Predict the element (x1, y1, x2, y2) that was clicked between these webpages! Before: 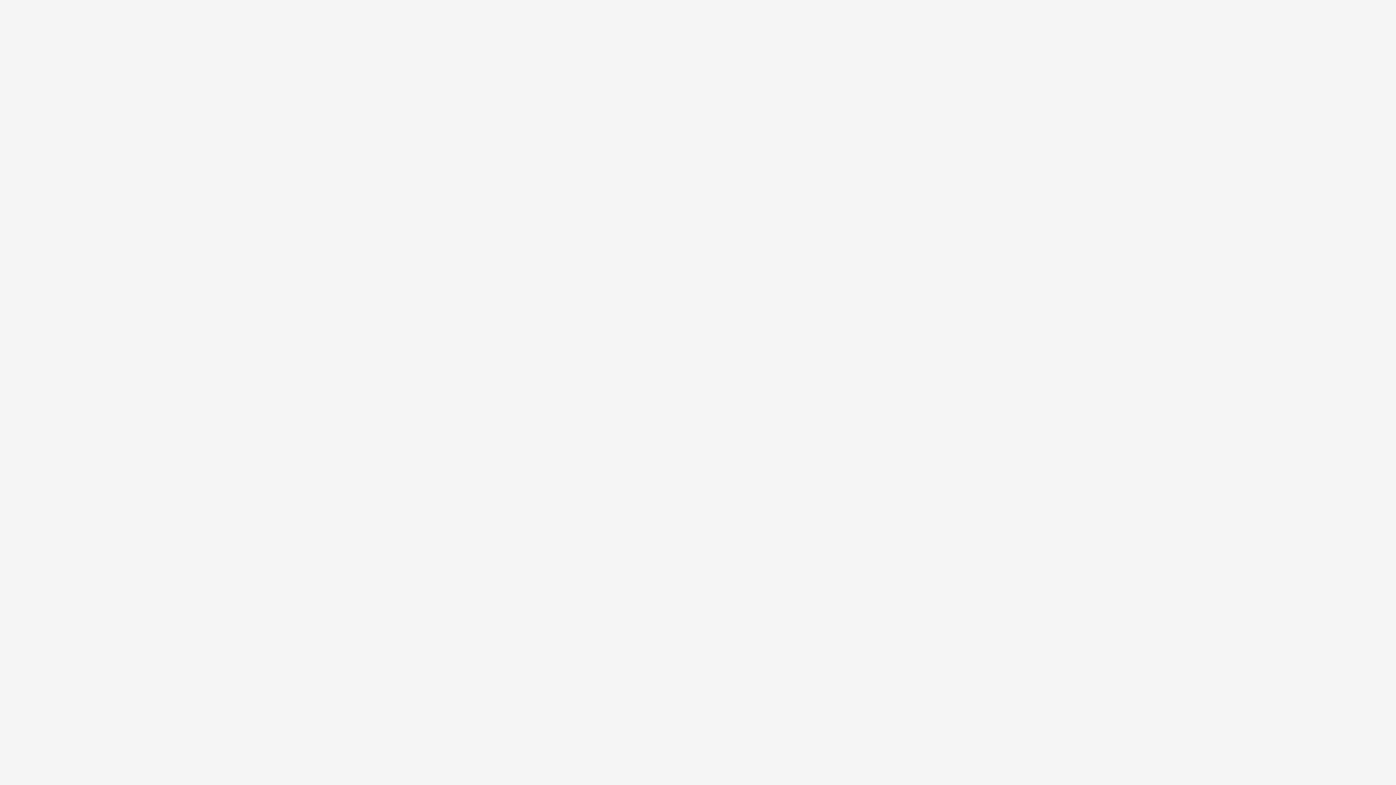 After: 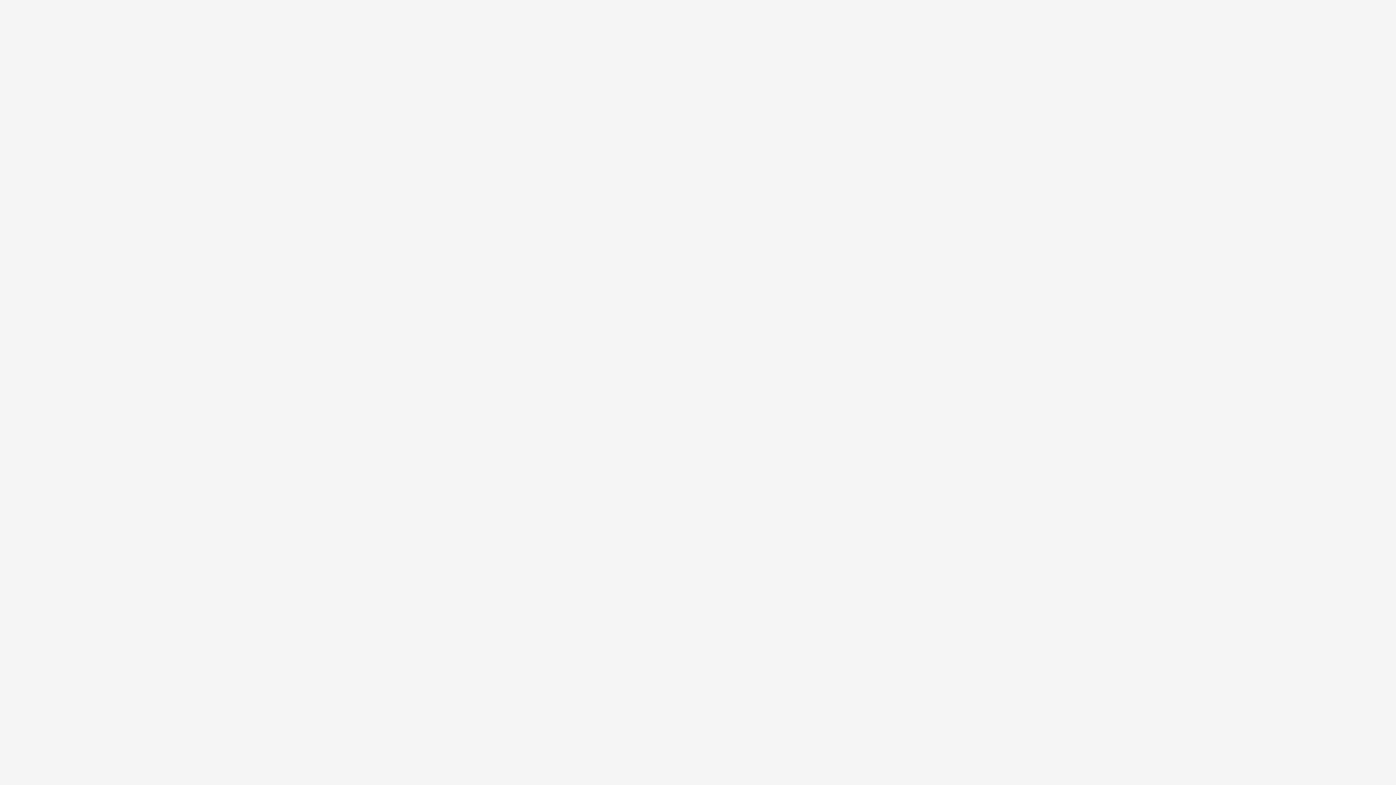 Action: bbox: (526, 448, 608, 472) label: Магические Эко Свечи в банке 100 мл оптом